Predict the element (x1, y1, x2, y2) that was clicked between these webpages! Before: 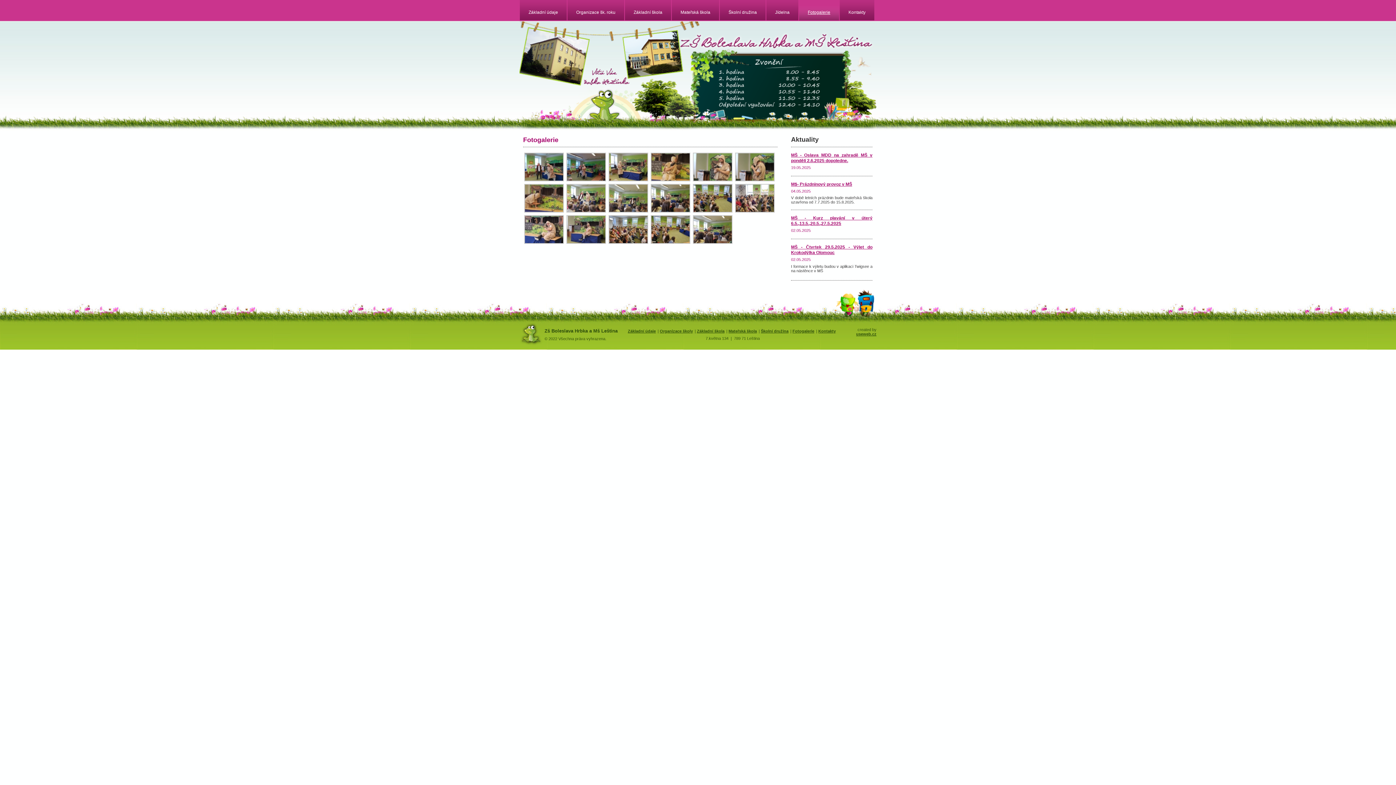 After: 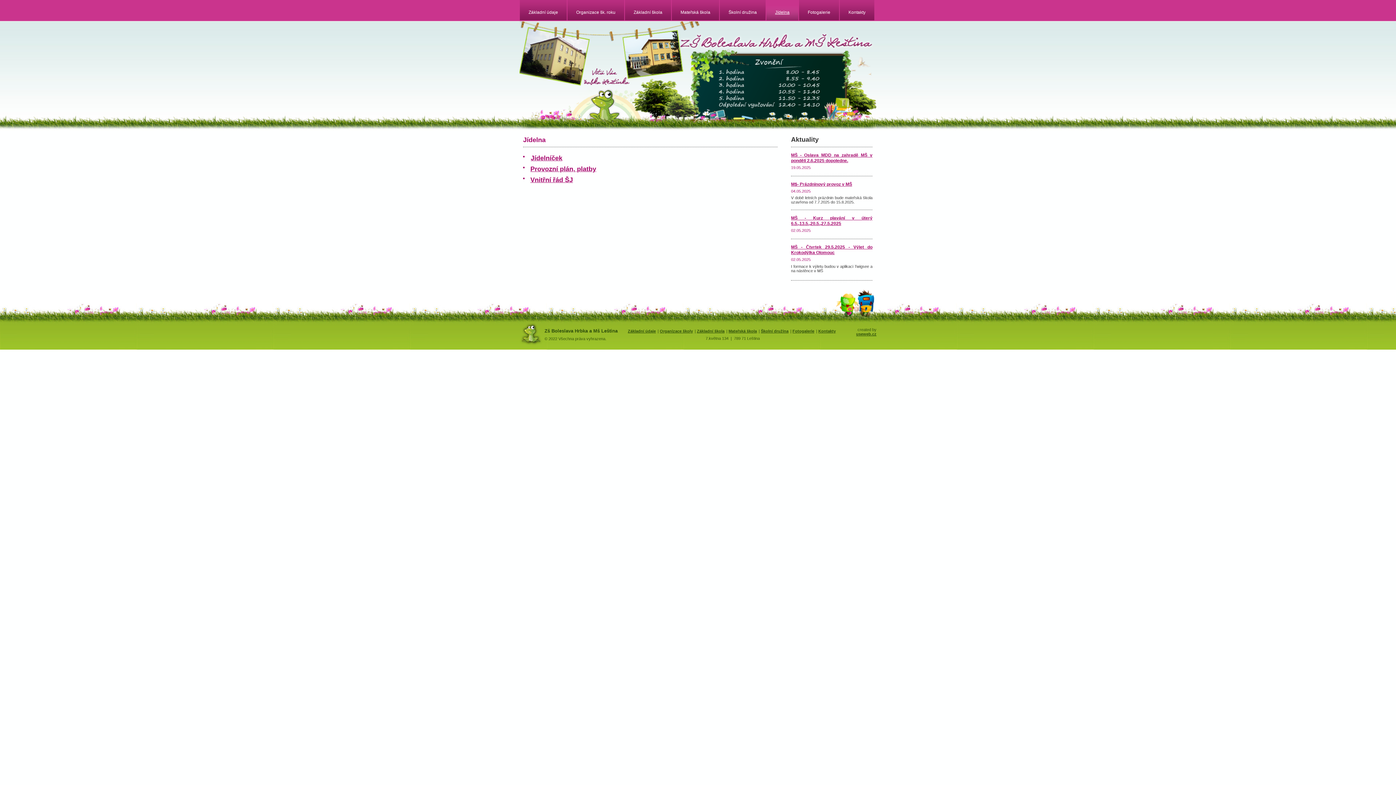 Action: label: Jídelna bbox: (766, 0, 798, 21)